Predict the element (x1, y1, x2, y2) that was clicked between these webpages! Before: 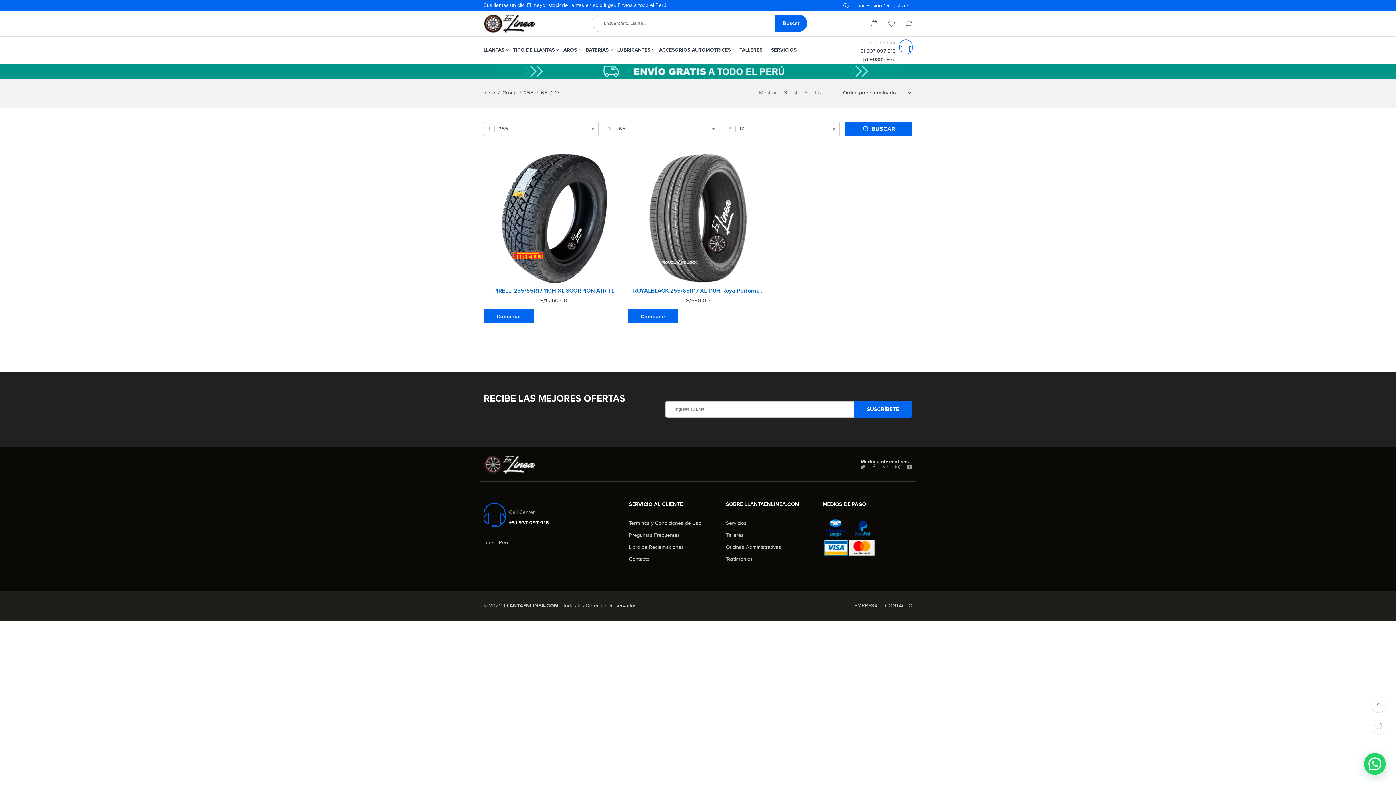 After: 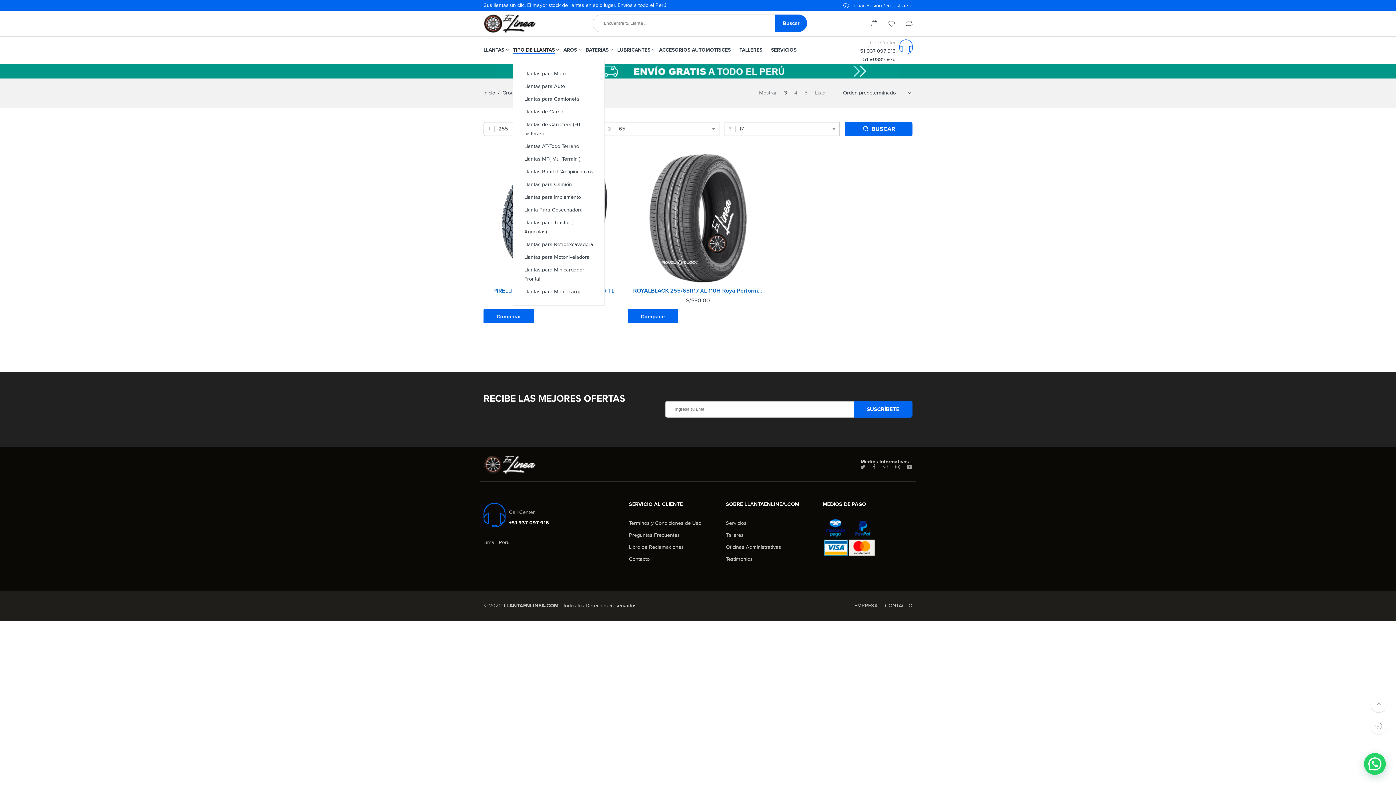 Action: bbox: (513, 40, 562, 59) label: TIPO DE LLANTAS